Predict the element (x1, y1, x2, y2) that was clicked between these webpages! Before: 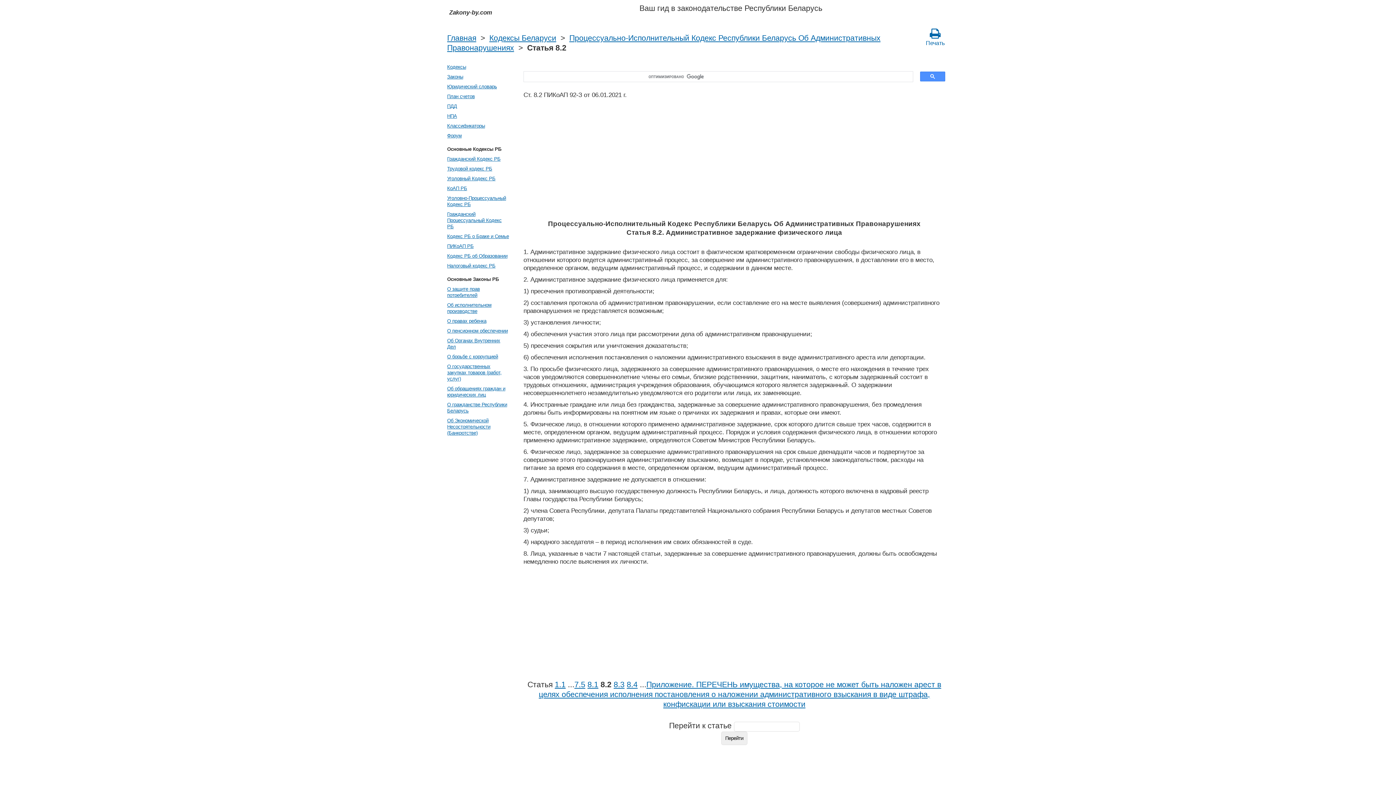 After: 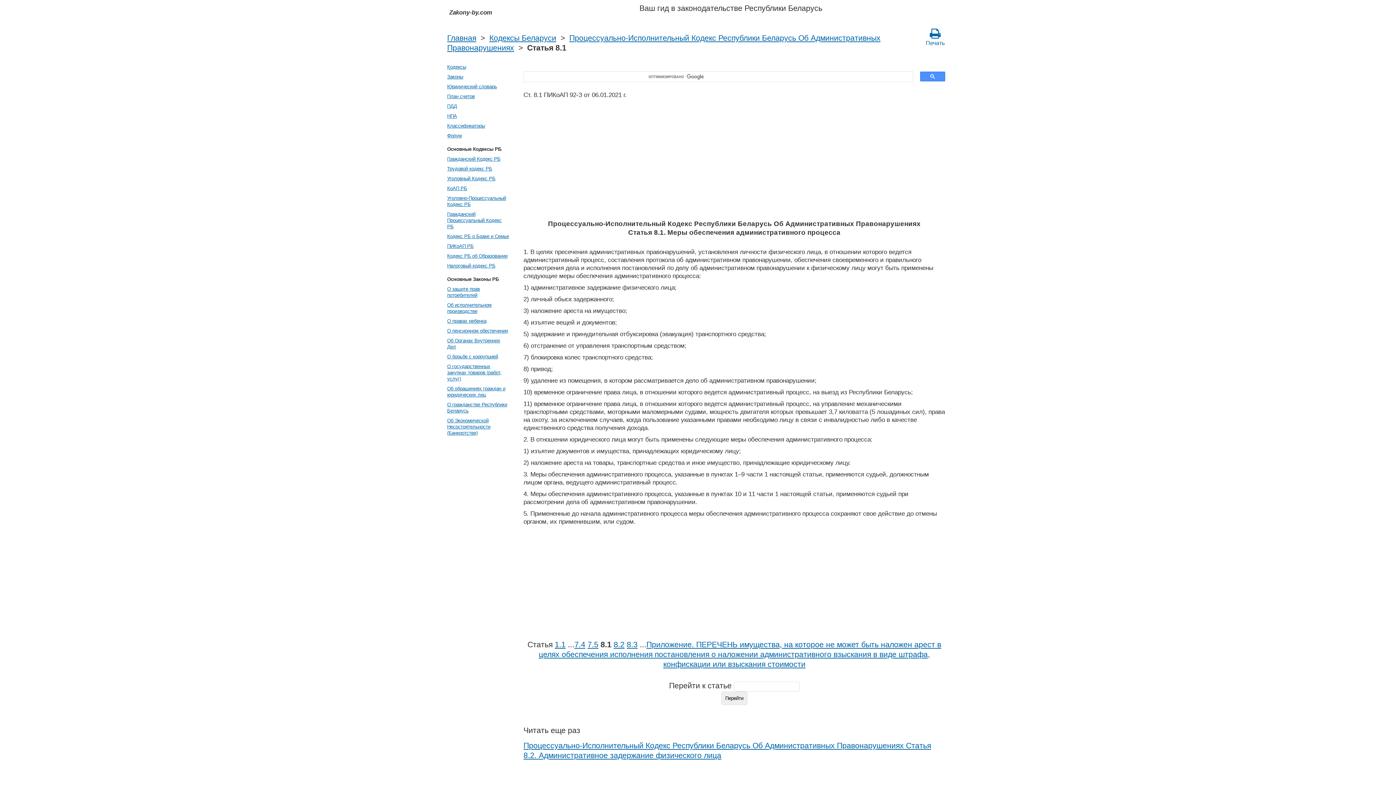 Action: label: 8.1 bbox: (587, 680, 598, 689)